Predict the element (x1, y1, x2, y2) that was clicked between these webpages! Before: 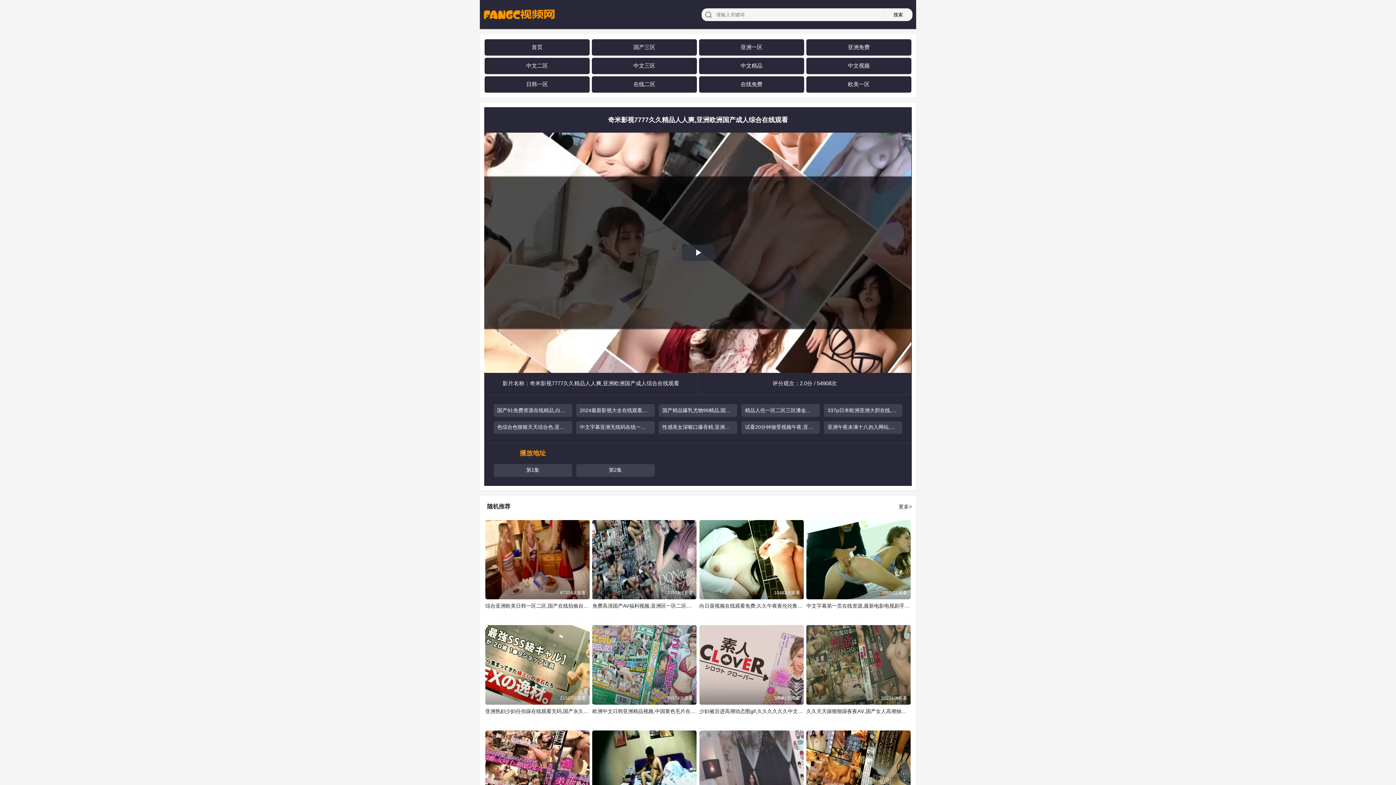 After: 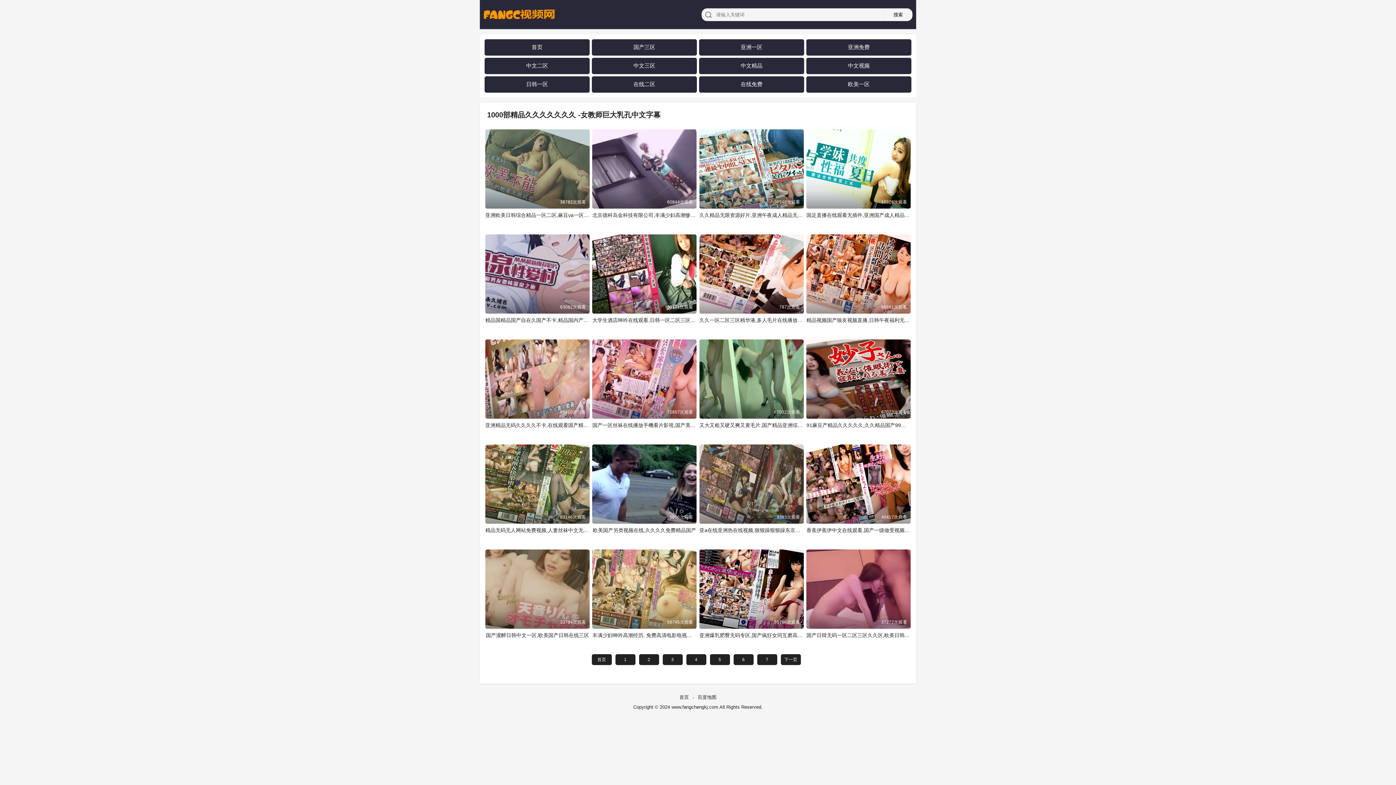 Action: label: 亚洲一区 bbox: (740, 43, 762, 50)